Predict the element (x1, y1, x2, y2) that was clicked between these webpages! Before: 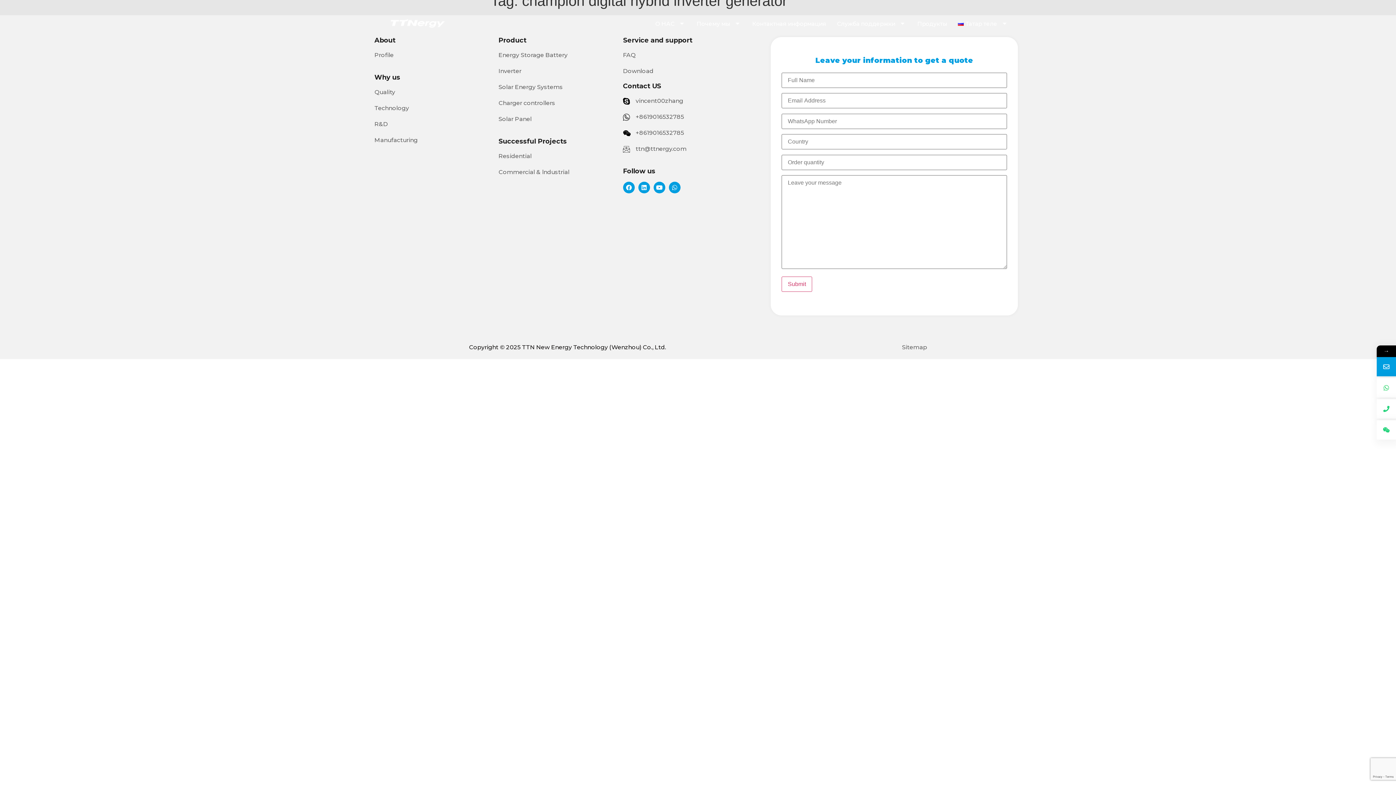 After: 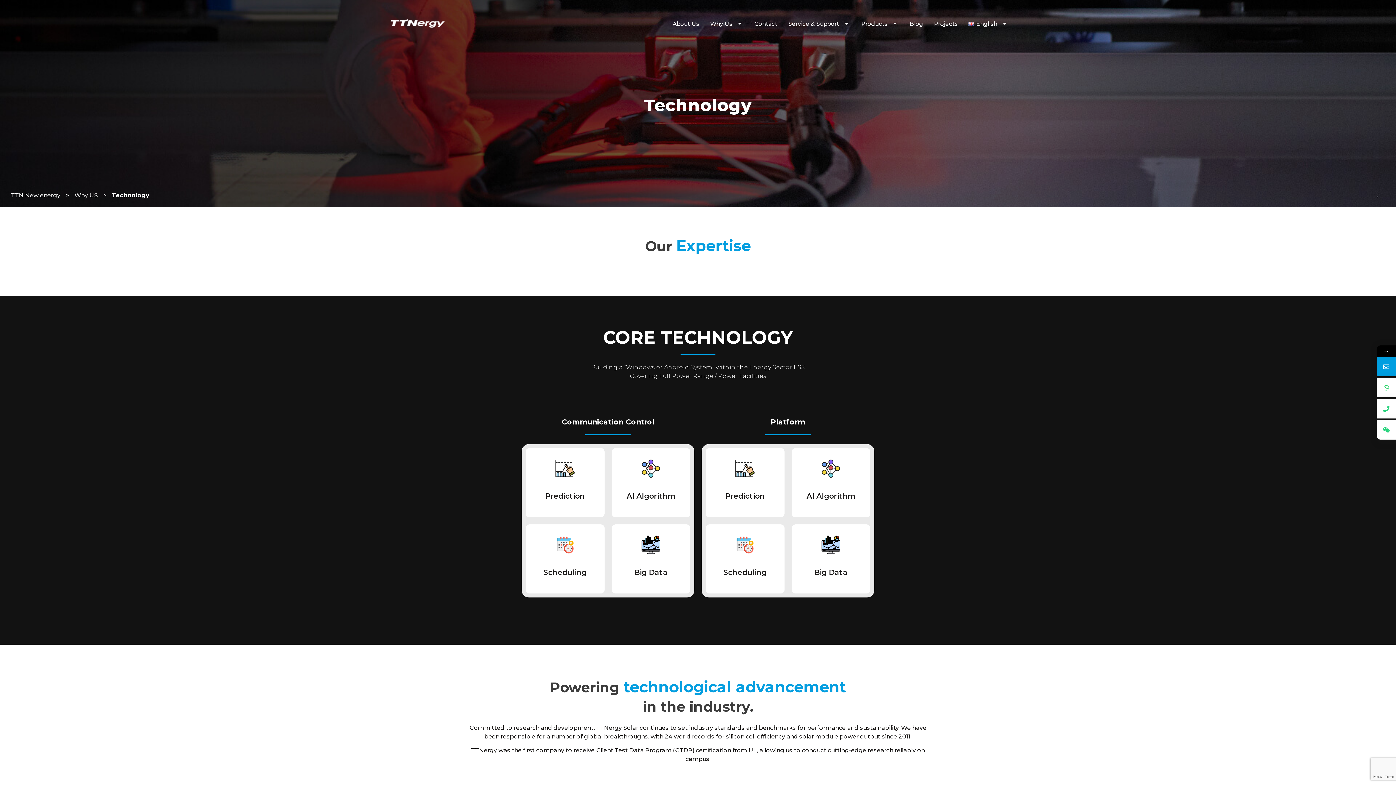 Action: bbox: (374, 104, 491, 112) label: Technology